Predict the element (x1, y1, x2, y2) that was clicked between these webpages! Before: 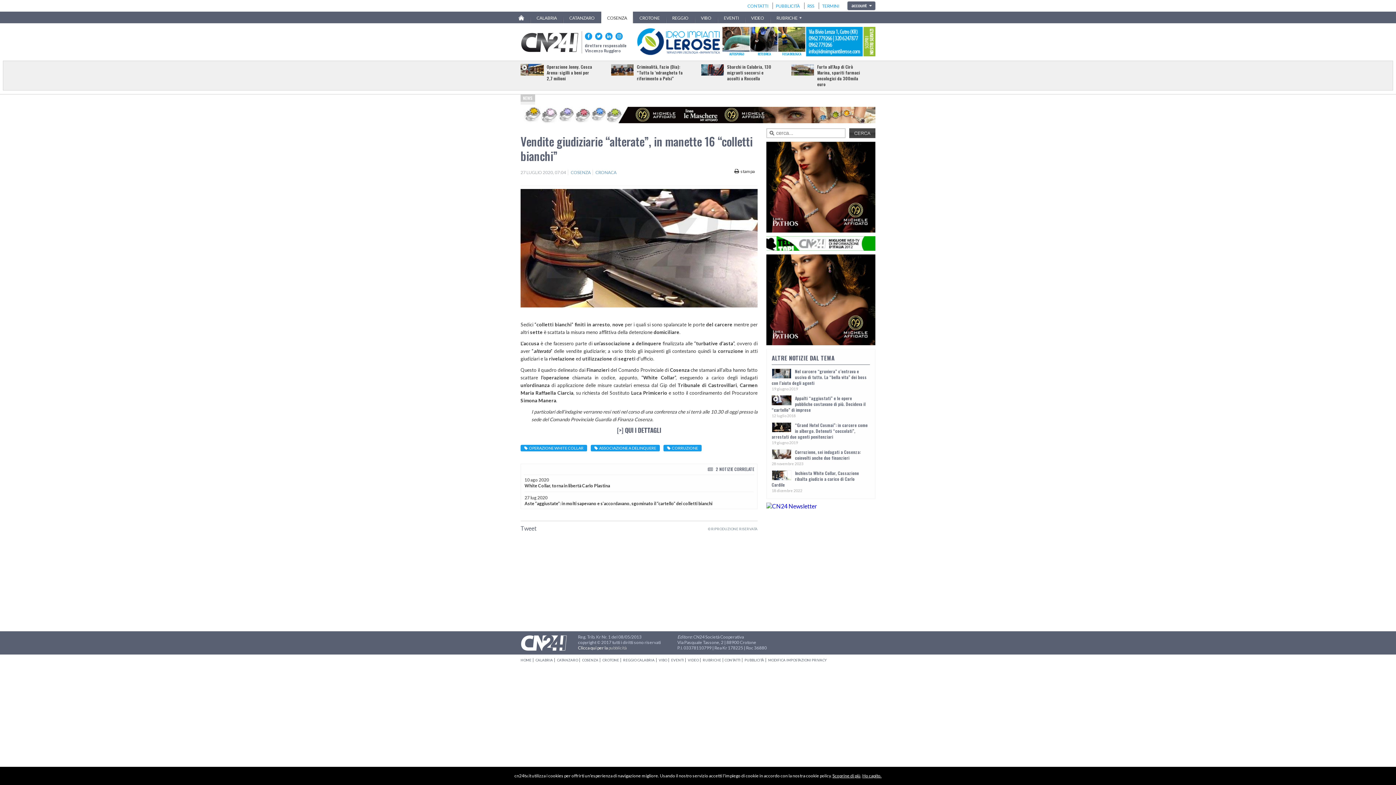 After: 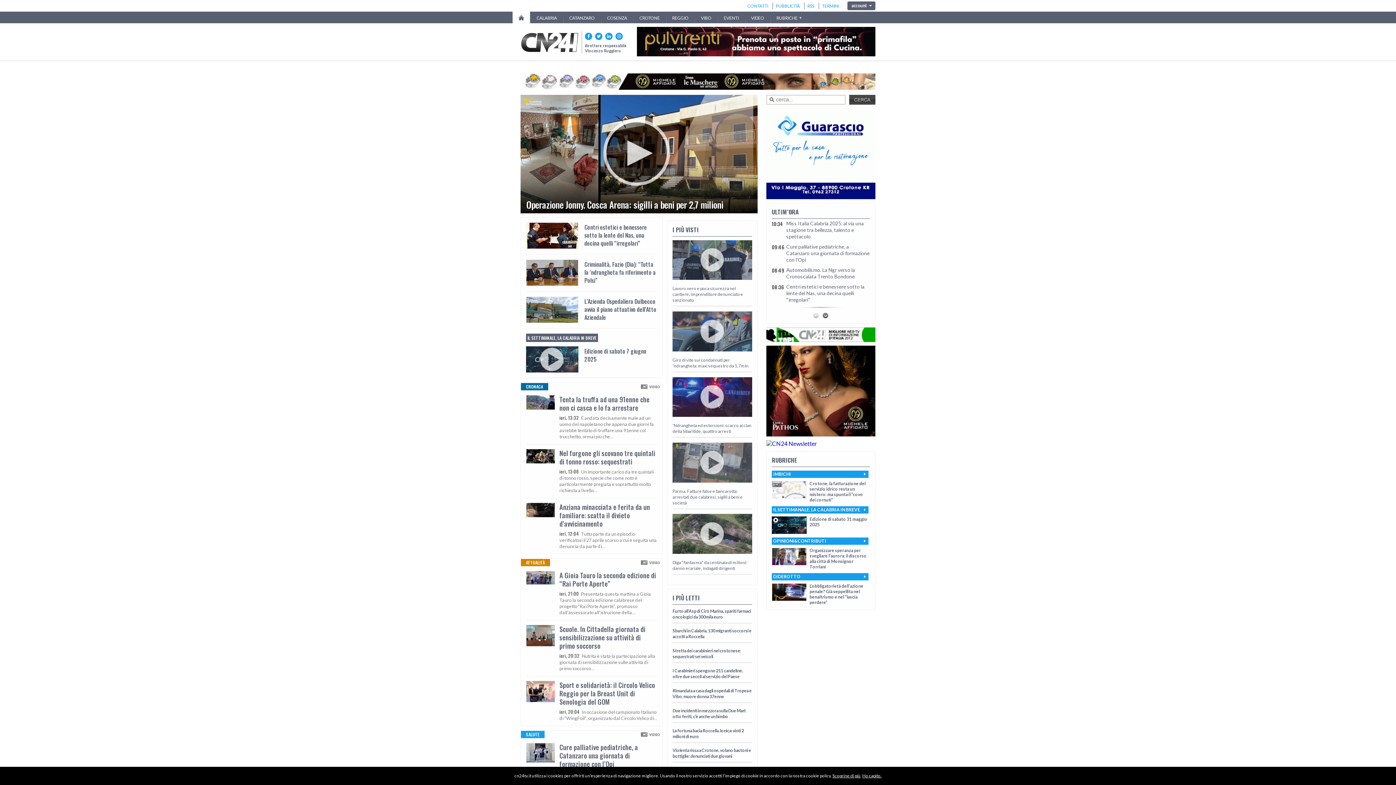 Action: bbox: (512, 11, 530, 24)